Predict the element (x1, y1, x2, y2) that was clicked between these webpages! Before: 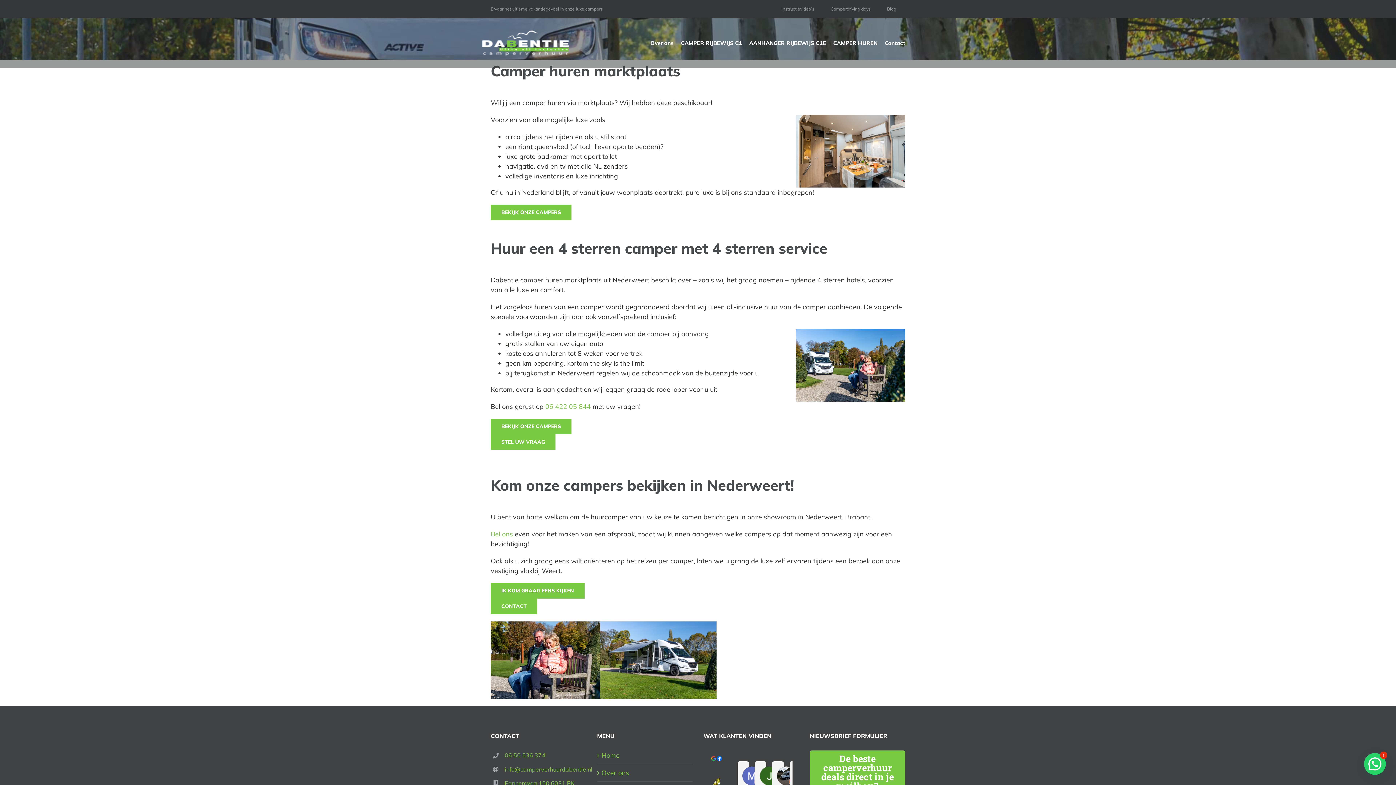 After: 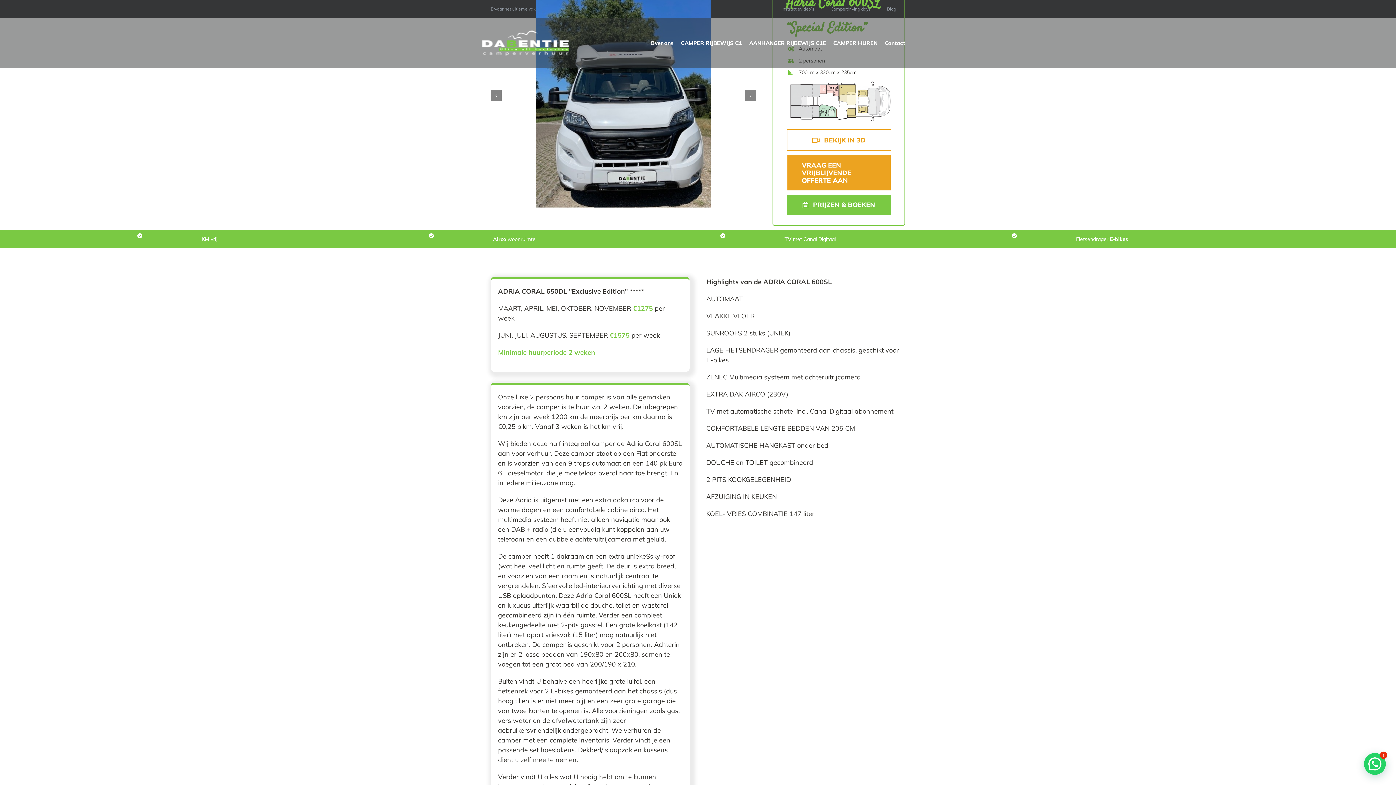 Action: bbox: (833, 39, 877, 47) label: CAMPER HUREN